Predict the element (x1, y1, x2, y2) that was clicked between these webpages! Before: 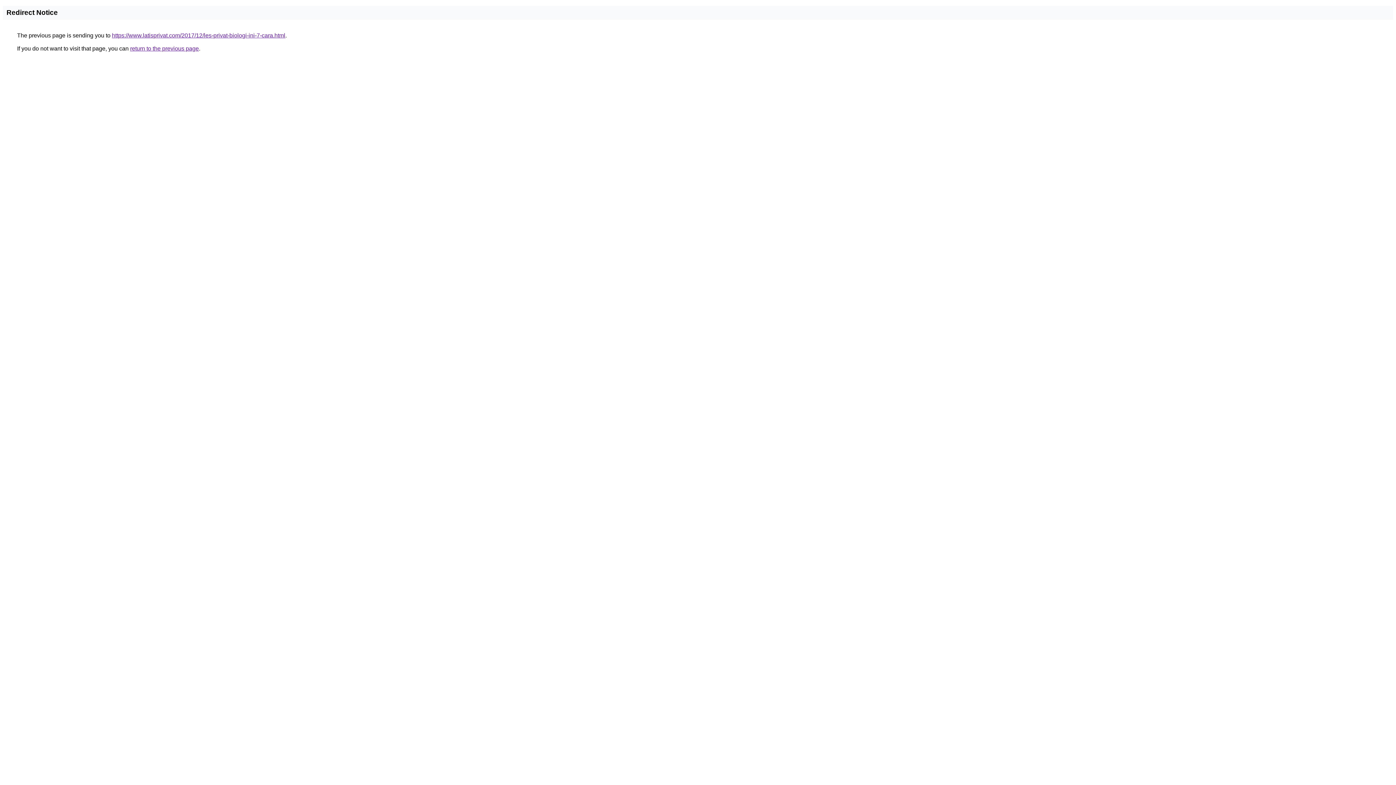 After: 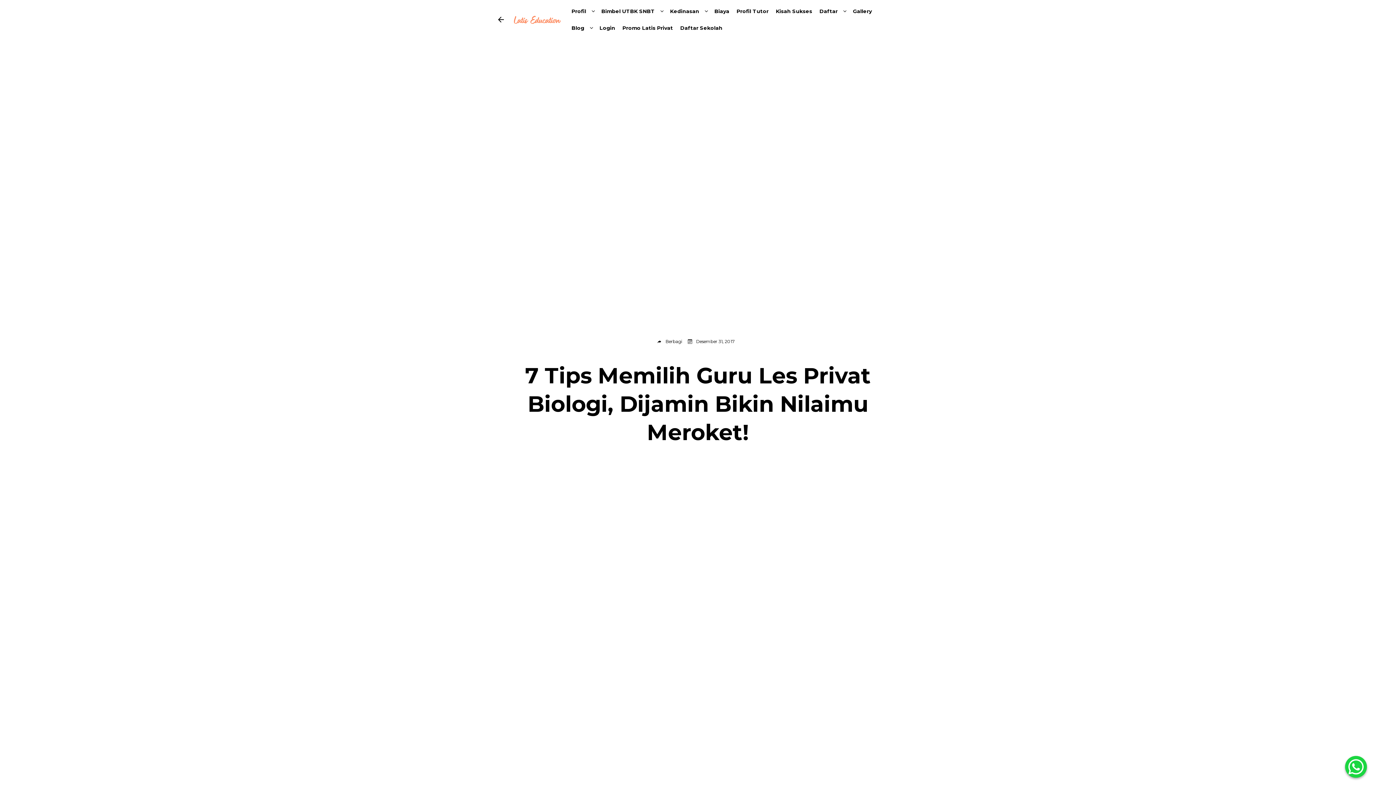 Action: bbox: (112, 32, 285, 38) label: https://www.latisprivat.com/2017/12/les-privat-biologi-ini-7-cara.html